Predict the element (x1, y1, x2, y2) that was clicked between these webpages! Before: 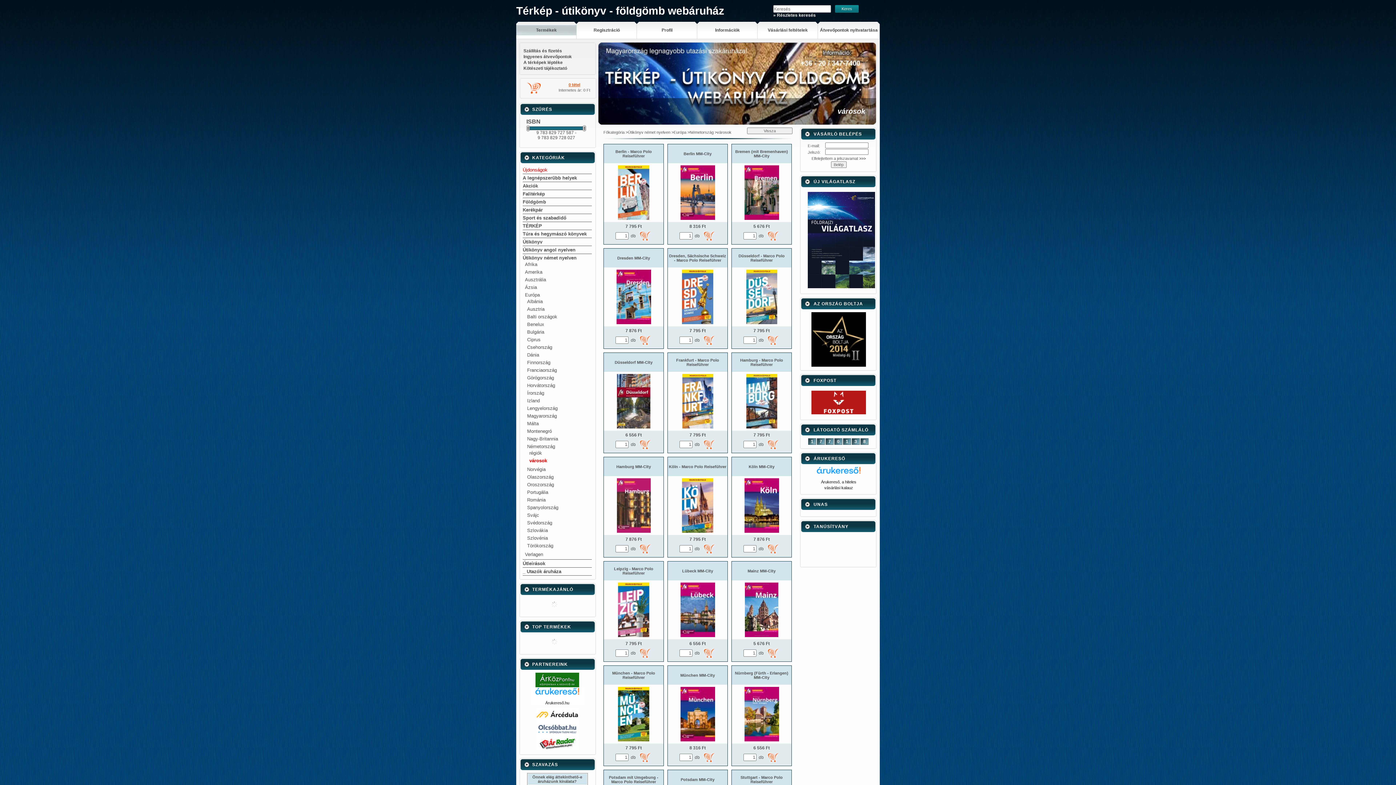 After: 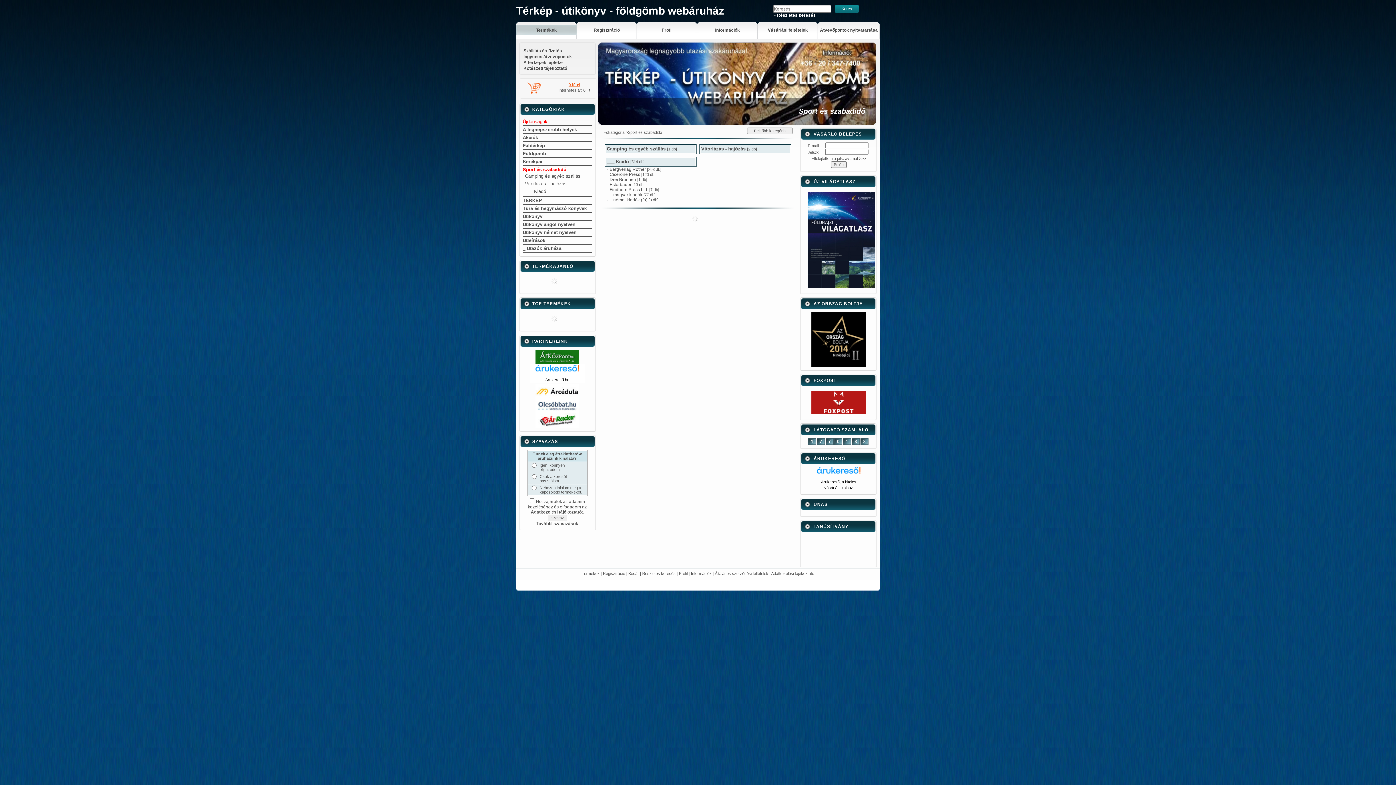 Action: label: Sport és szabadidő bbox: (522, 215, 566, 220)